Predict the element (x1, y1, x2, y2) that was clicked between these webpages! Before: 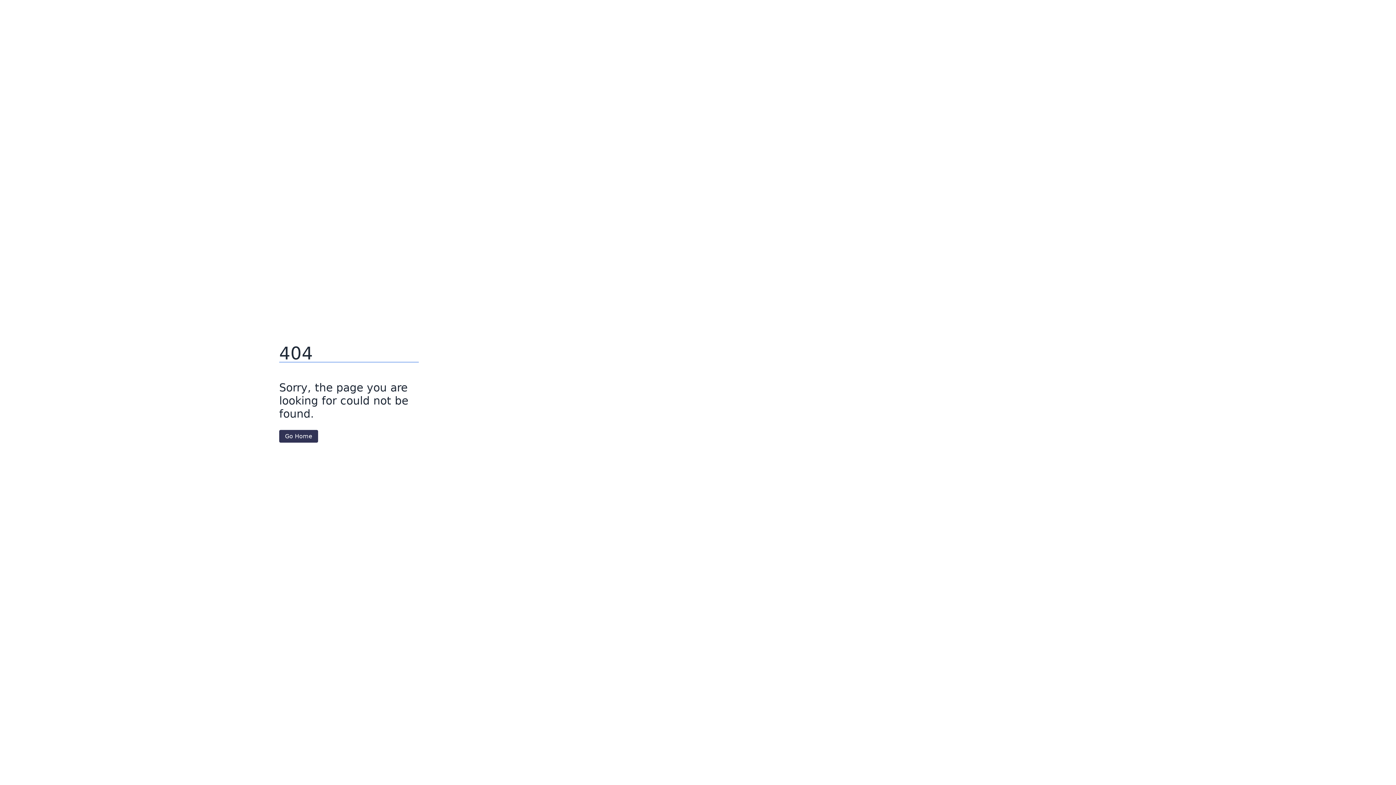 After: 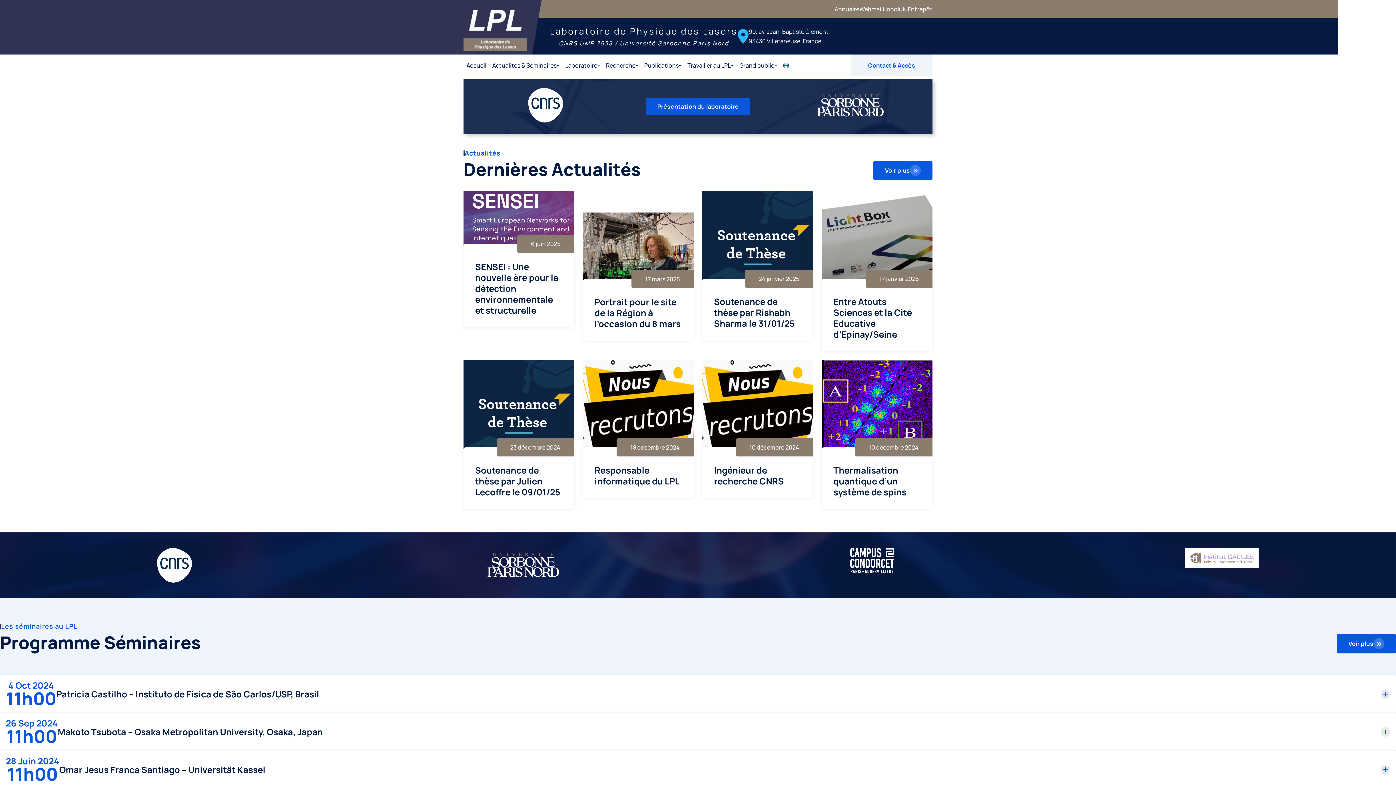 Action: label: Go Home bbox: (279, 430, 318, 442)